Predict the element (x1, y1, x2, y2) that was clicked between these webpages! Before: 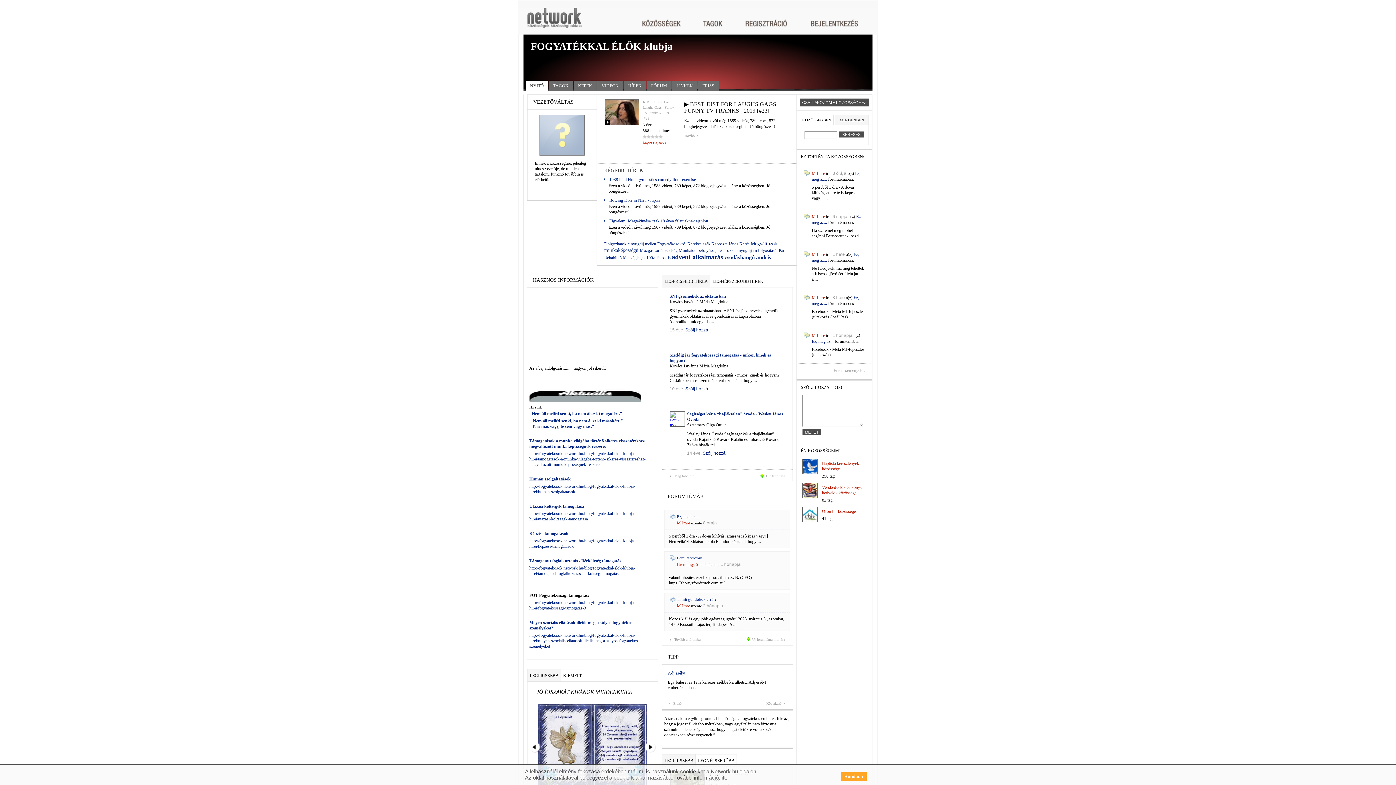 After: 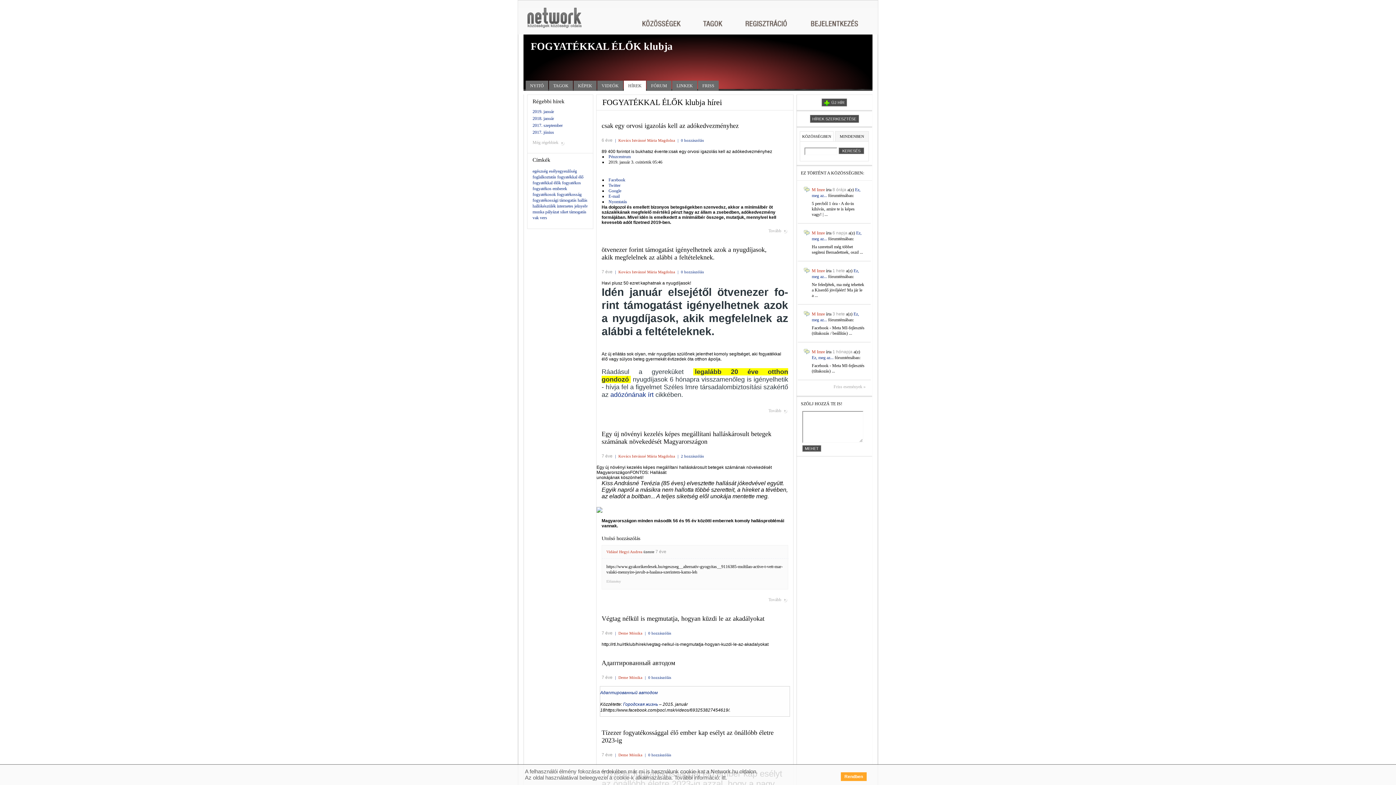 Action: label:  Még több hír bbox: (668, 473, 693, 478)